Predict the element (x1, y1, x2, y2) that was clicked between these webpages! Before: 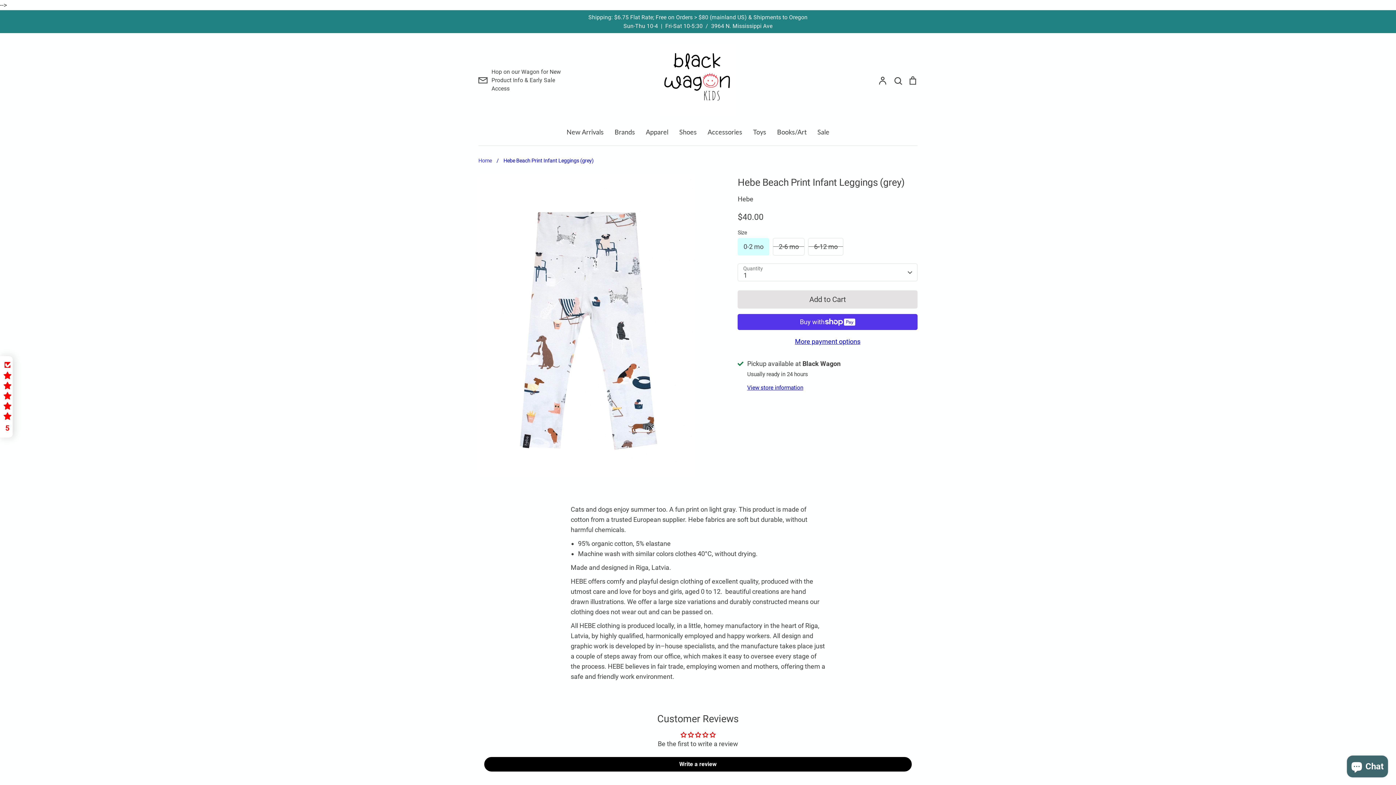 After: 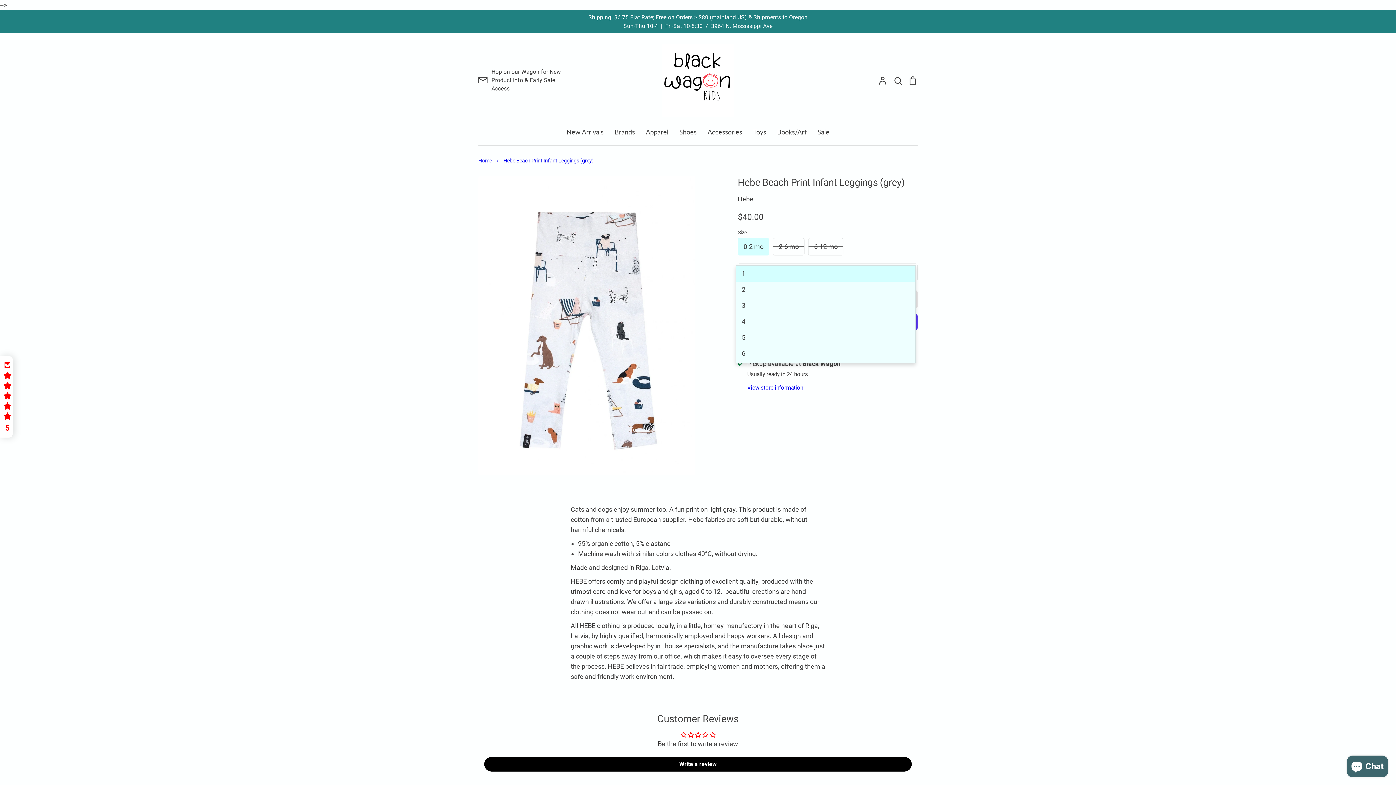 Action: bbox: (737, 263, 917, 281) label: 1